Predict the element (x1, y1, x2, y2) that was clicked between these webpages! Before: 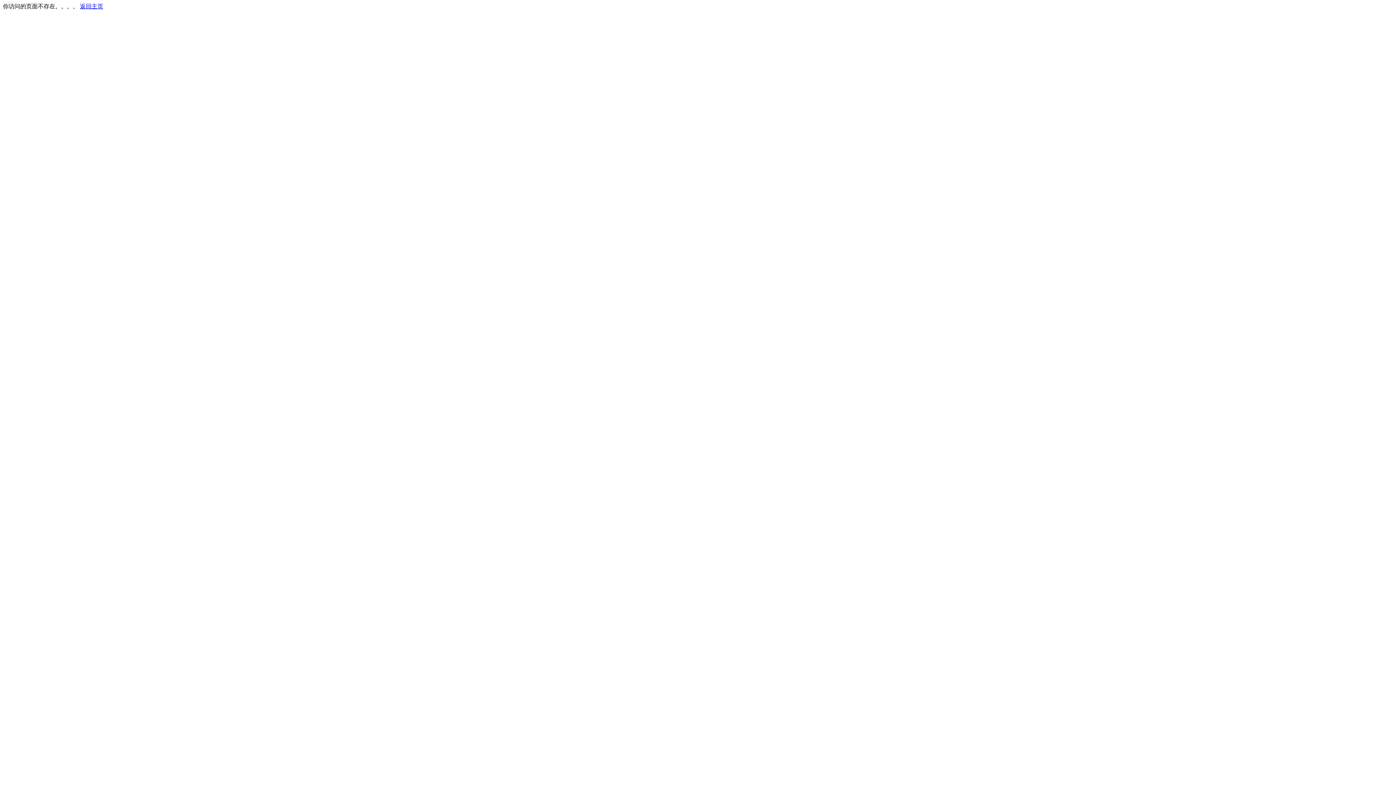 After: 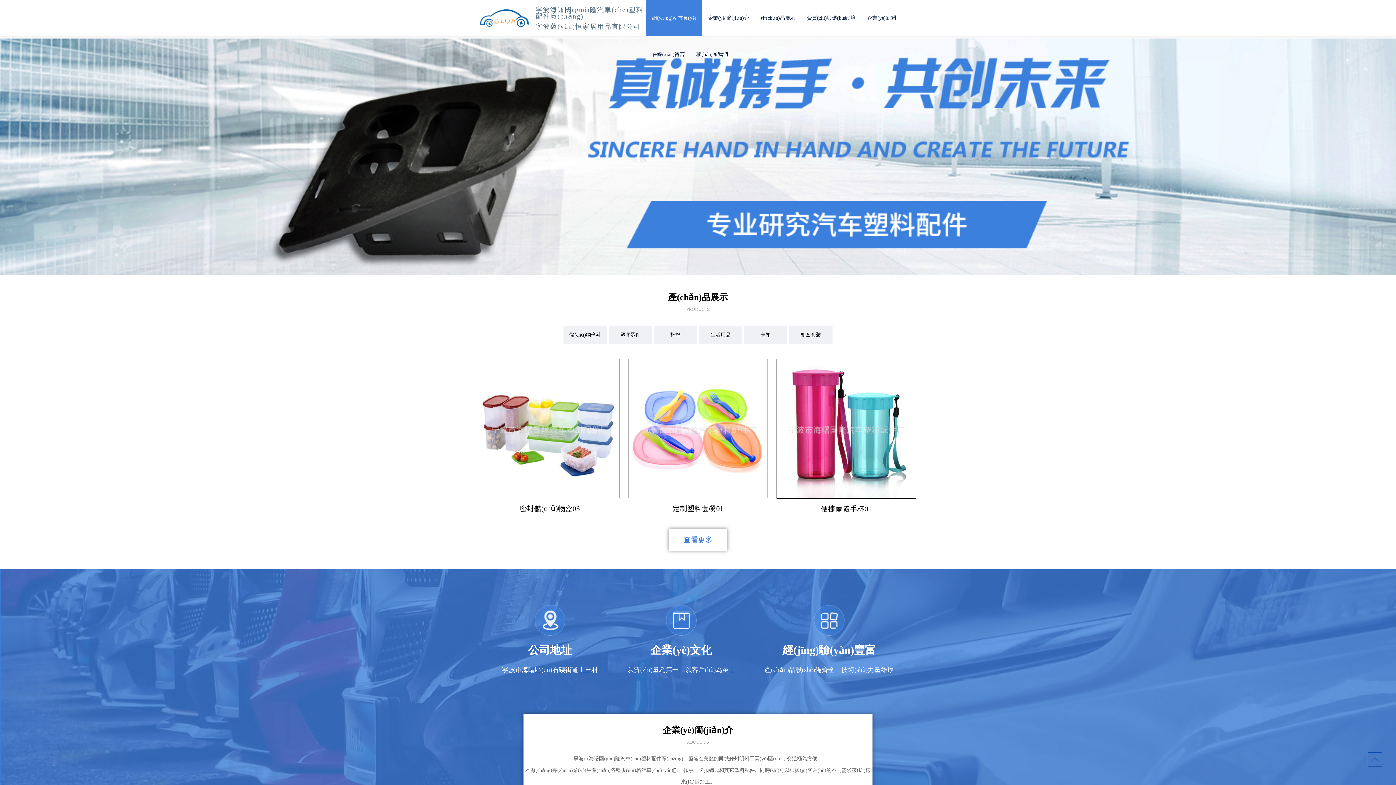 Action: label: 返回主页 bbox: (80, 3, 103, 9)